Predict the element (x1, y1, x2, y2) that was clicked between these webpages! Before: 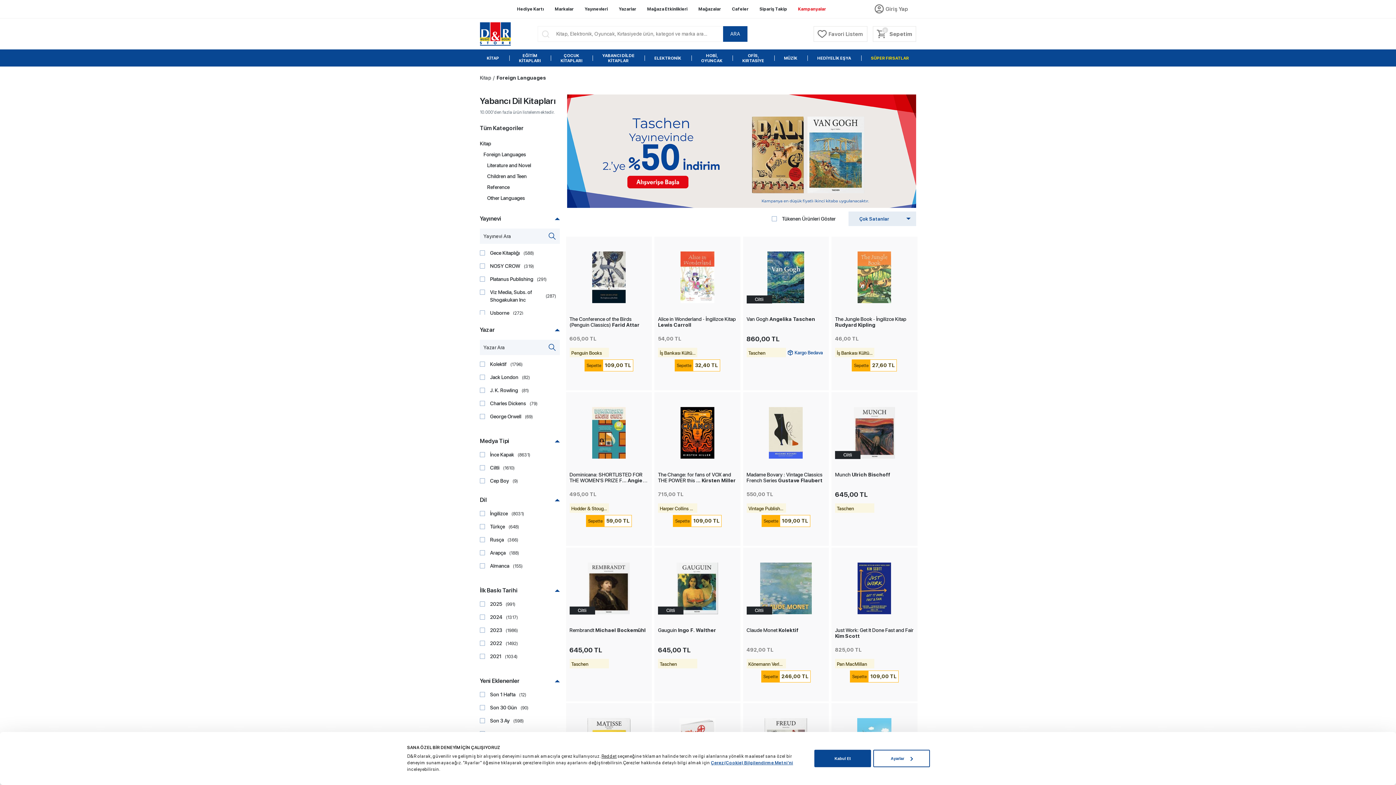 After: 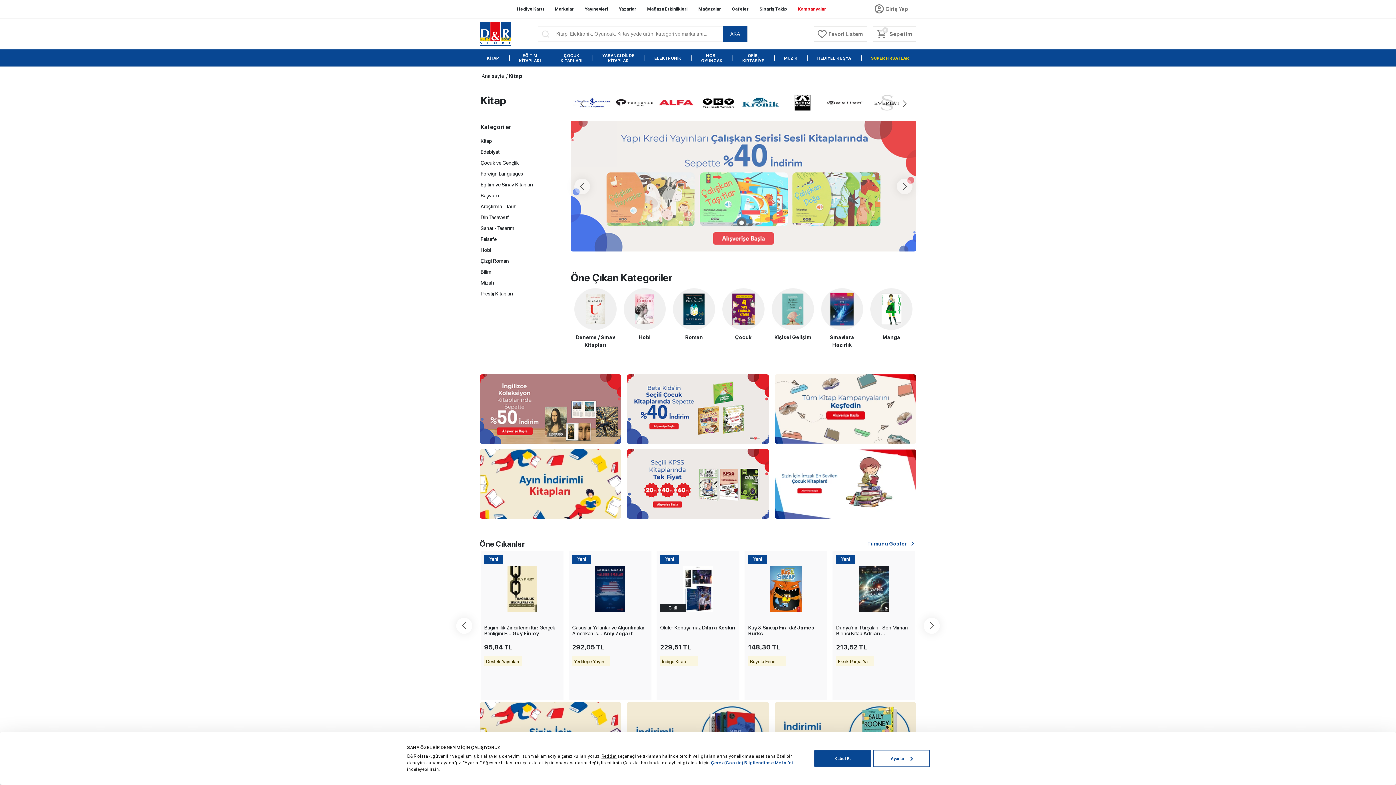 Action: label: Kitap bbox: (480, 74, 496, 80)